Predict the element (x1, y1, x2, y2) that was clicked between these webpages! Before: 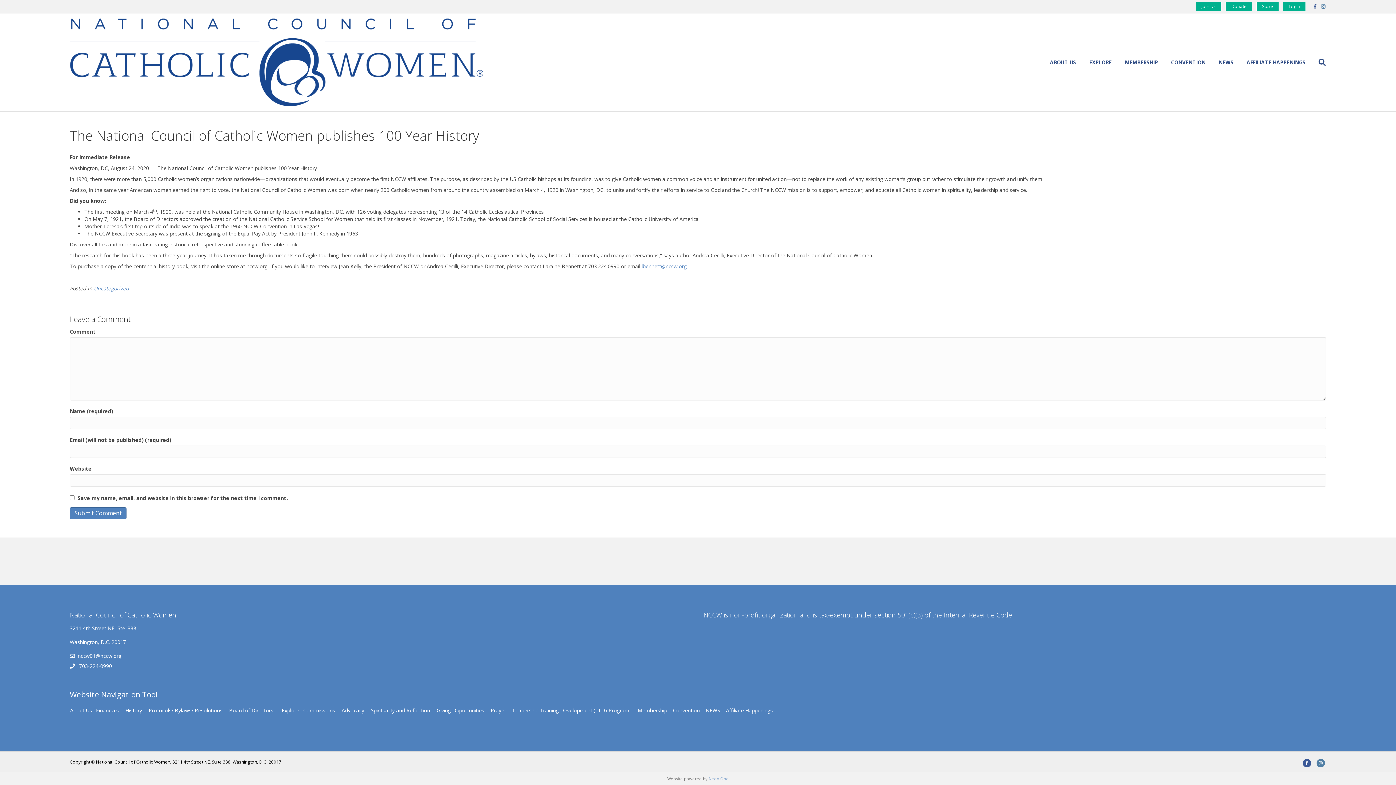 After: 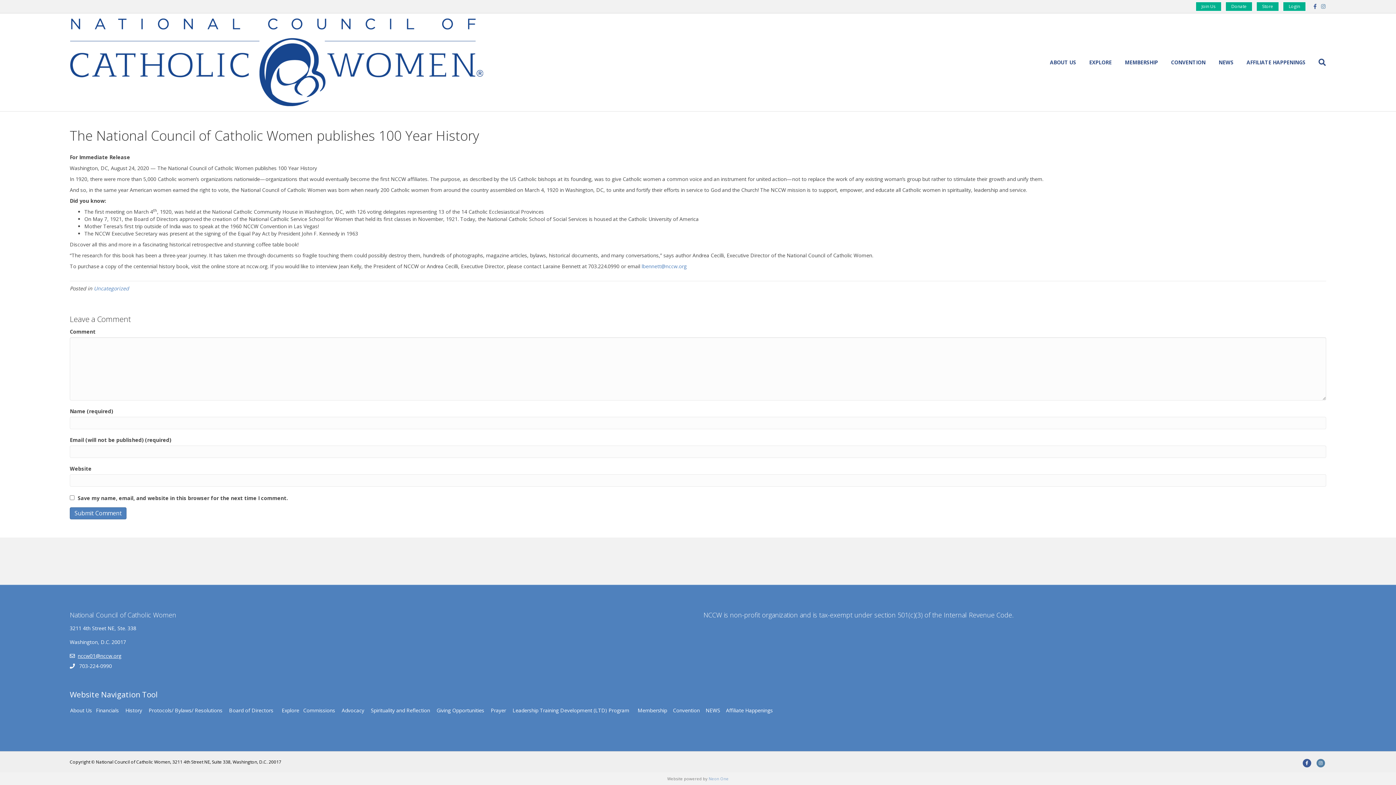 Action: label: nccw01@nccw.org bbox: (77, 652, 121, 659)